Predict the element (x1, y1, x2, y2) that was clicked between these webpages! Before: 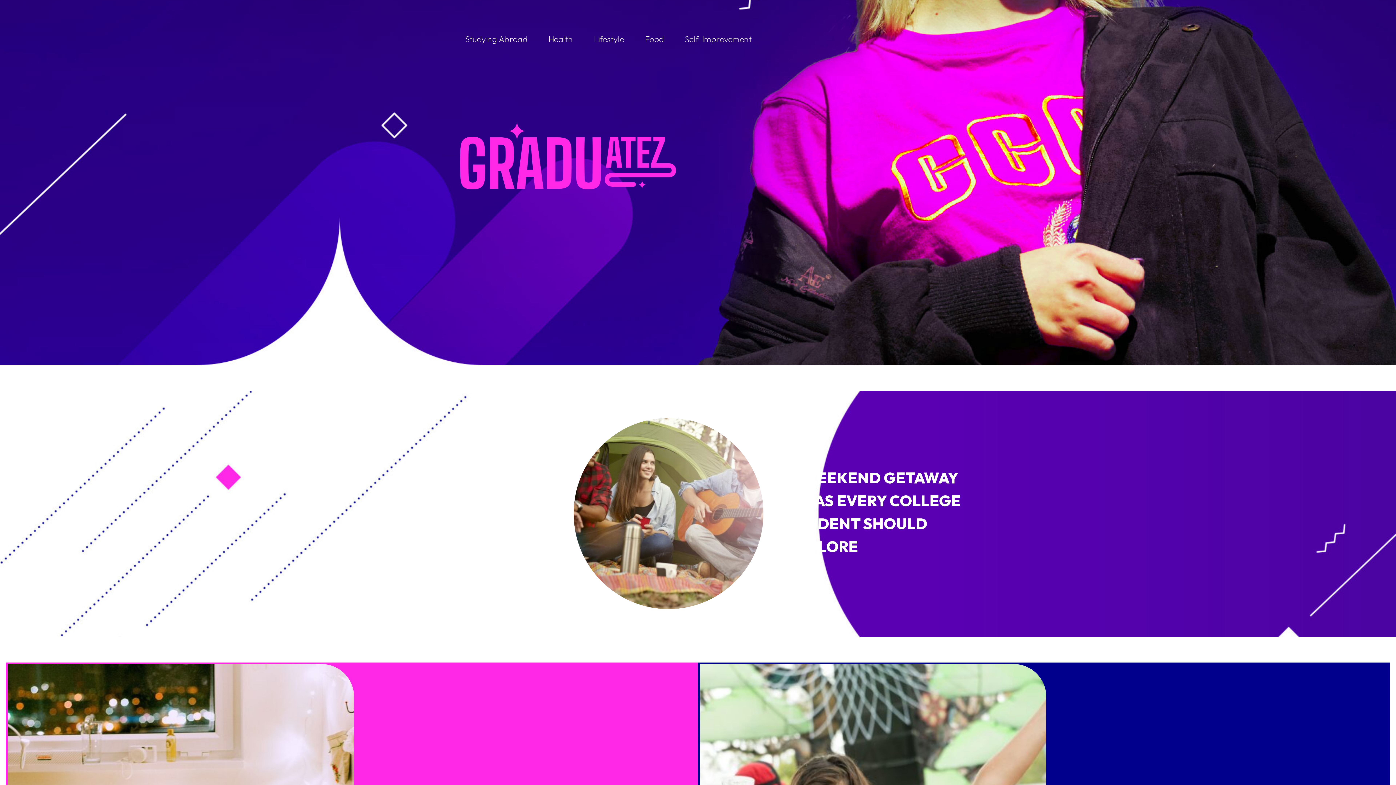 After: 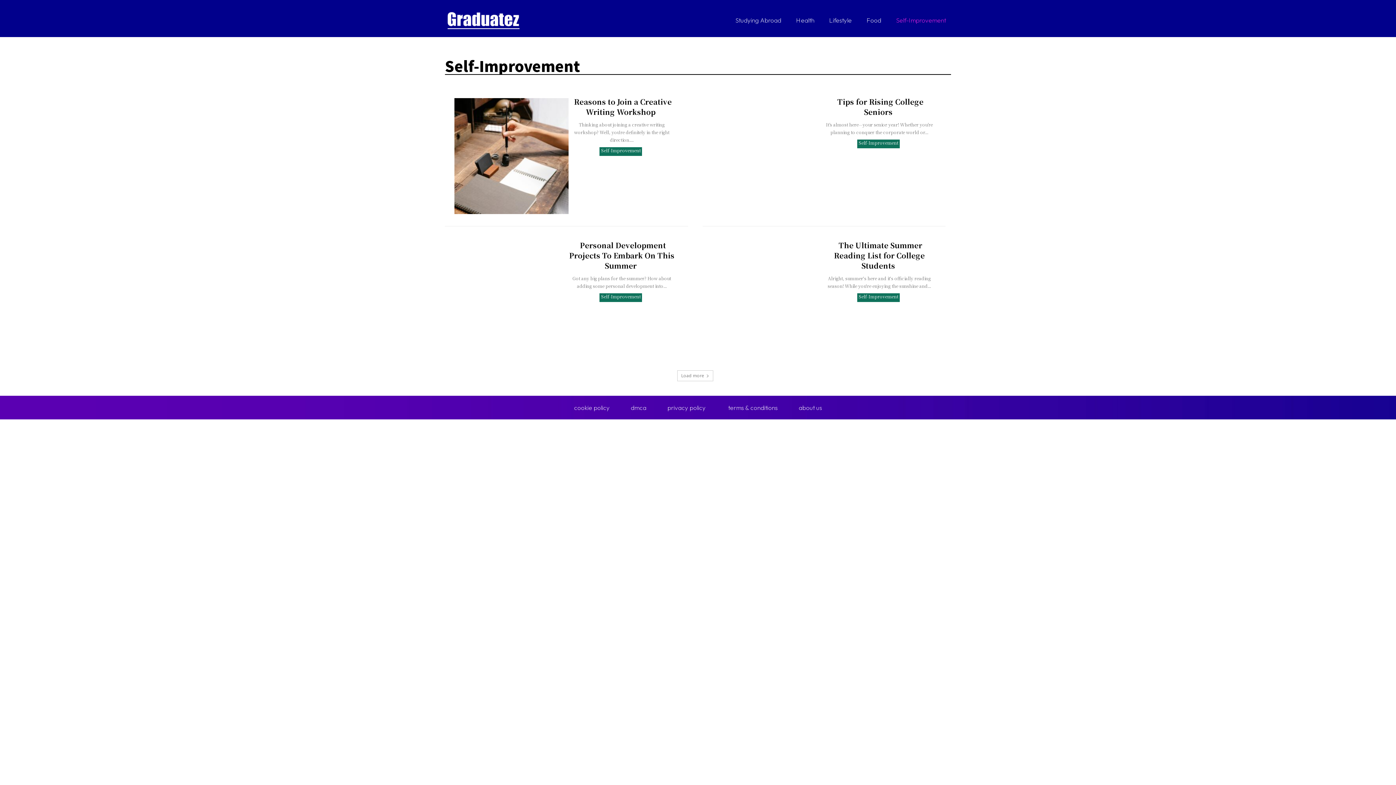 Action: label: Self-Improvement bbox: (679, 30, 757, 47)